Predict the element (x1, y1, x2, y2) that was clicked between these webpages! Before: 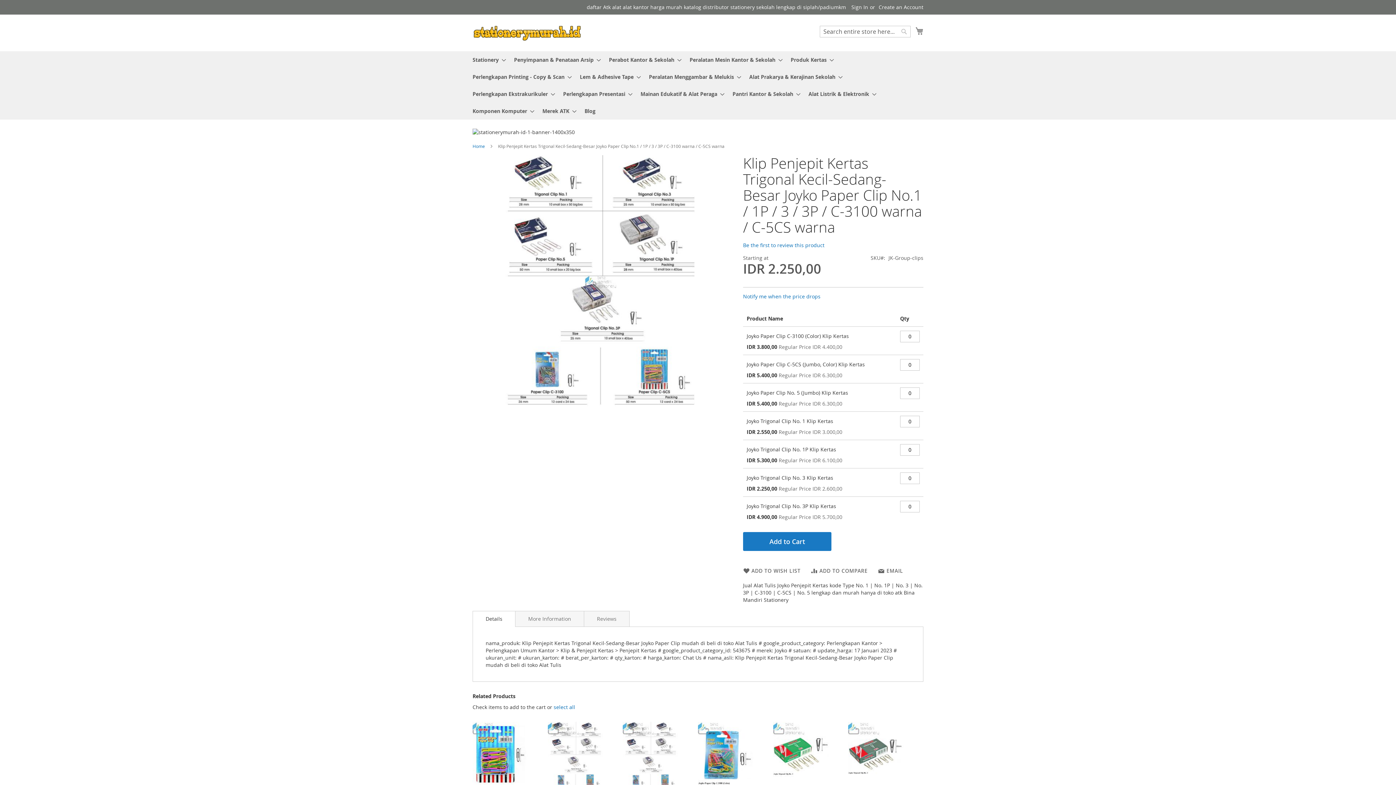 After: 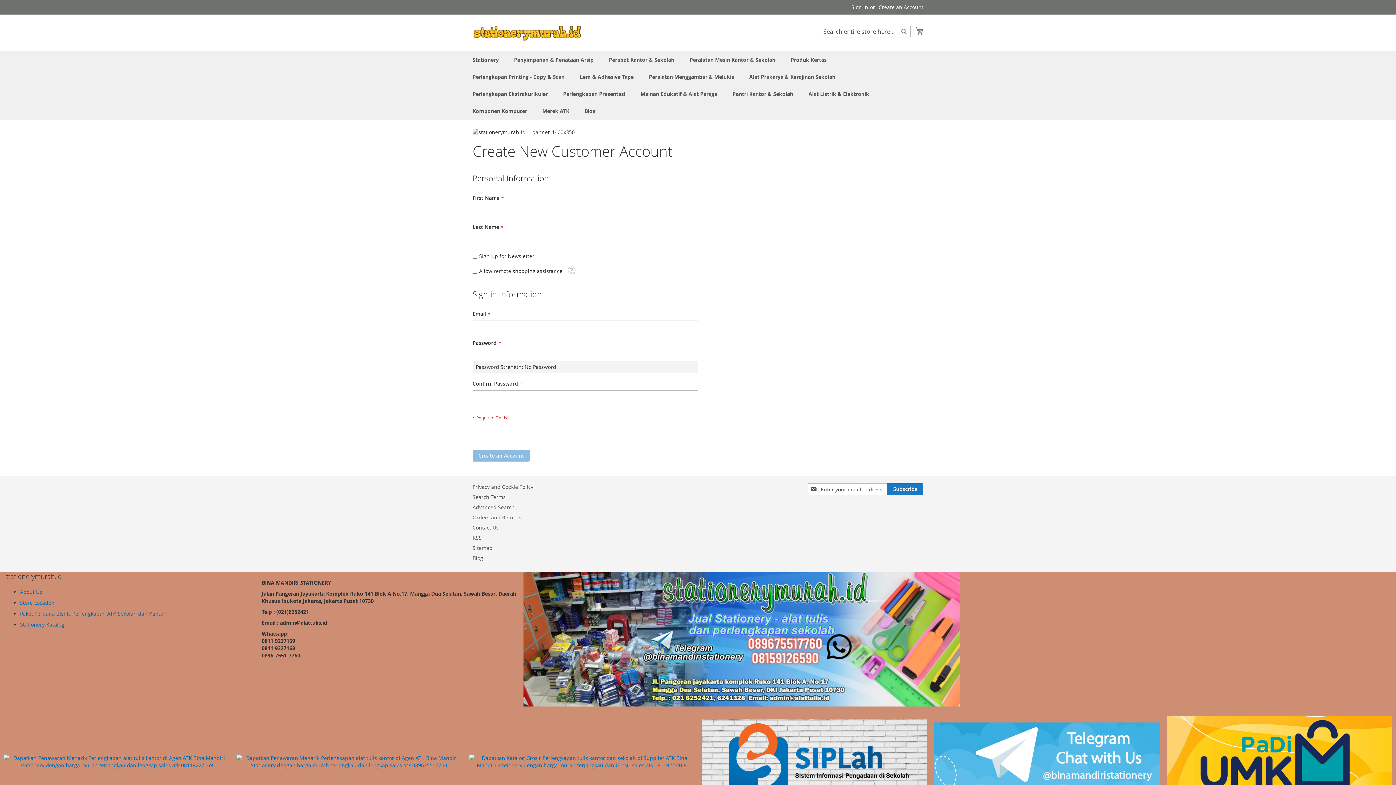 Action: label: Create an Account bbox: (878, 3, 923, 10)